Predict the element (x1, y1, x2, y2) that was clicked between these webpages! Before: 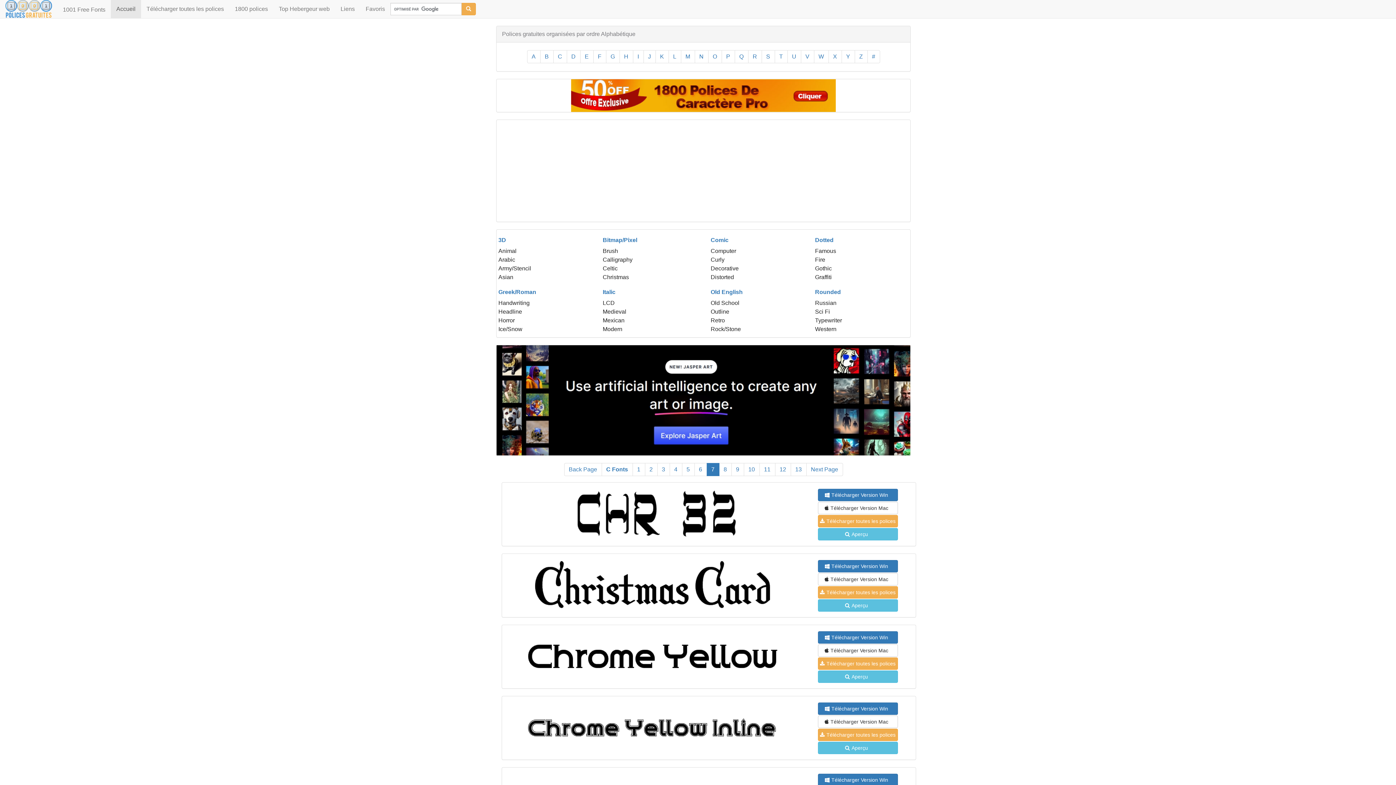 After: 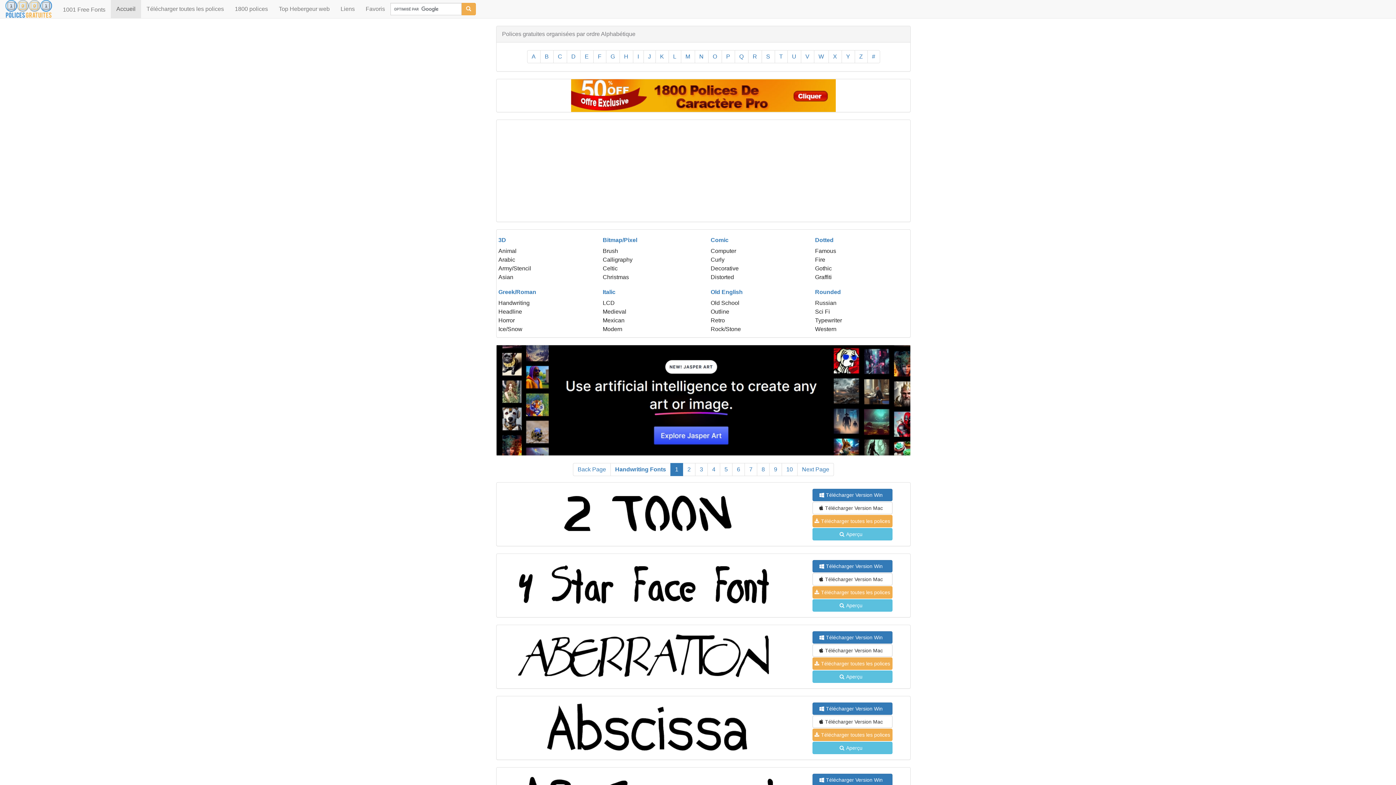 Action: bbox: (498, 300, 529, 306) label: Handwriting